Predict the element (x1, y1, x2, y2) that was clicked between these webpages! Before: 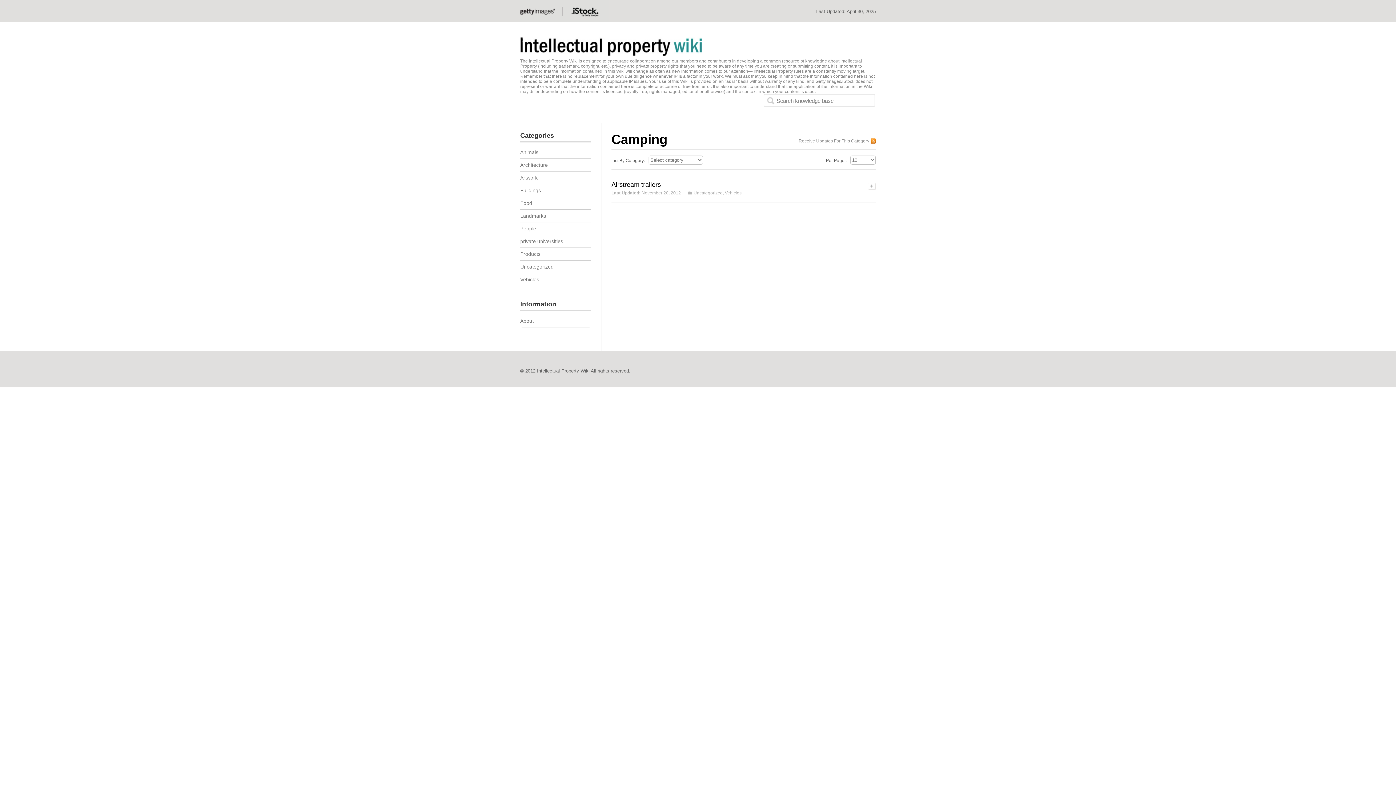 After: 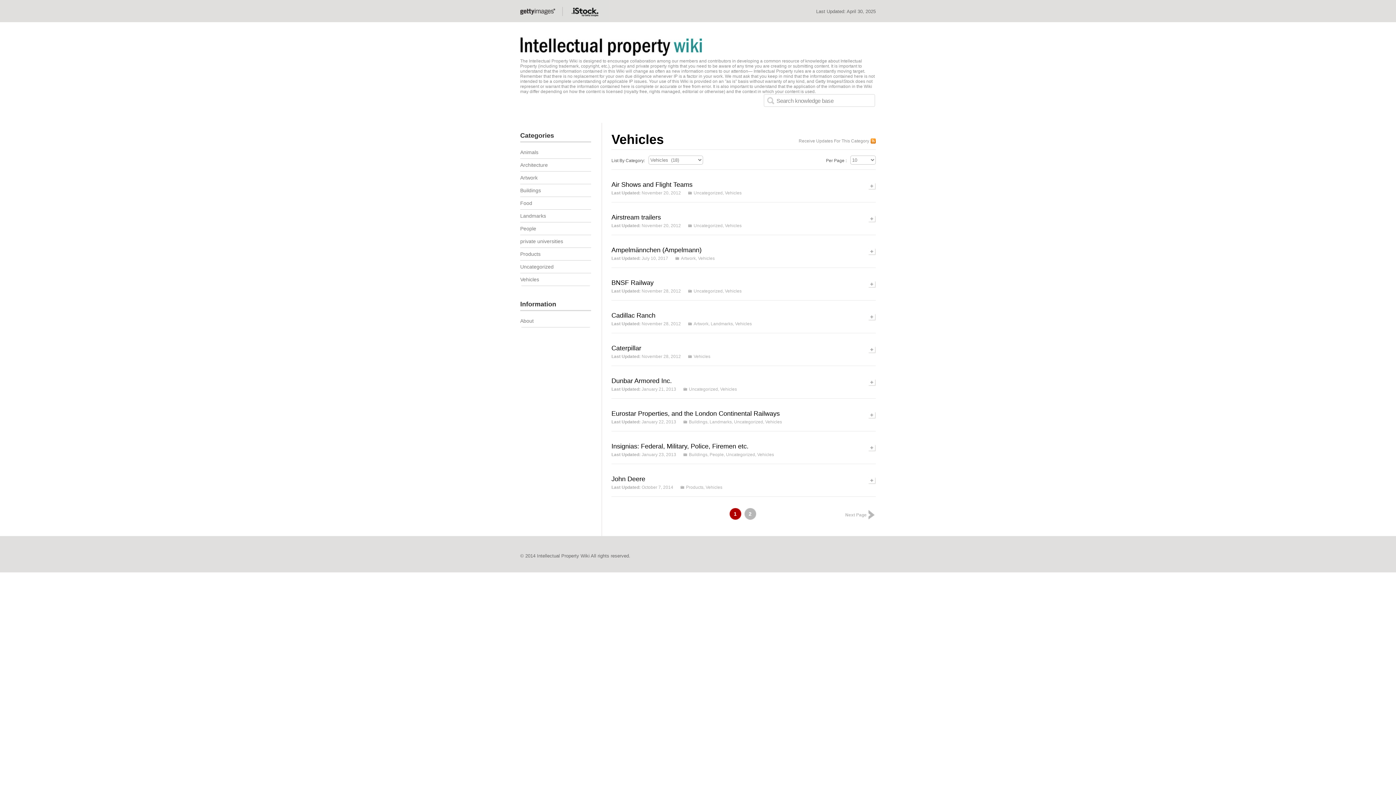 Action: label: Vehicles bbox: (520, 273, 591, 285)